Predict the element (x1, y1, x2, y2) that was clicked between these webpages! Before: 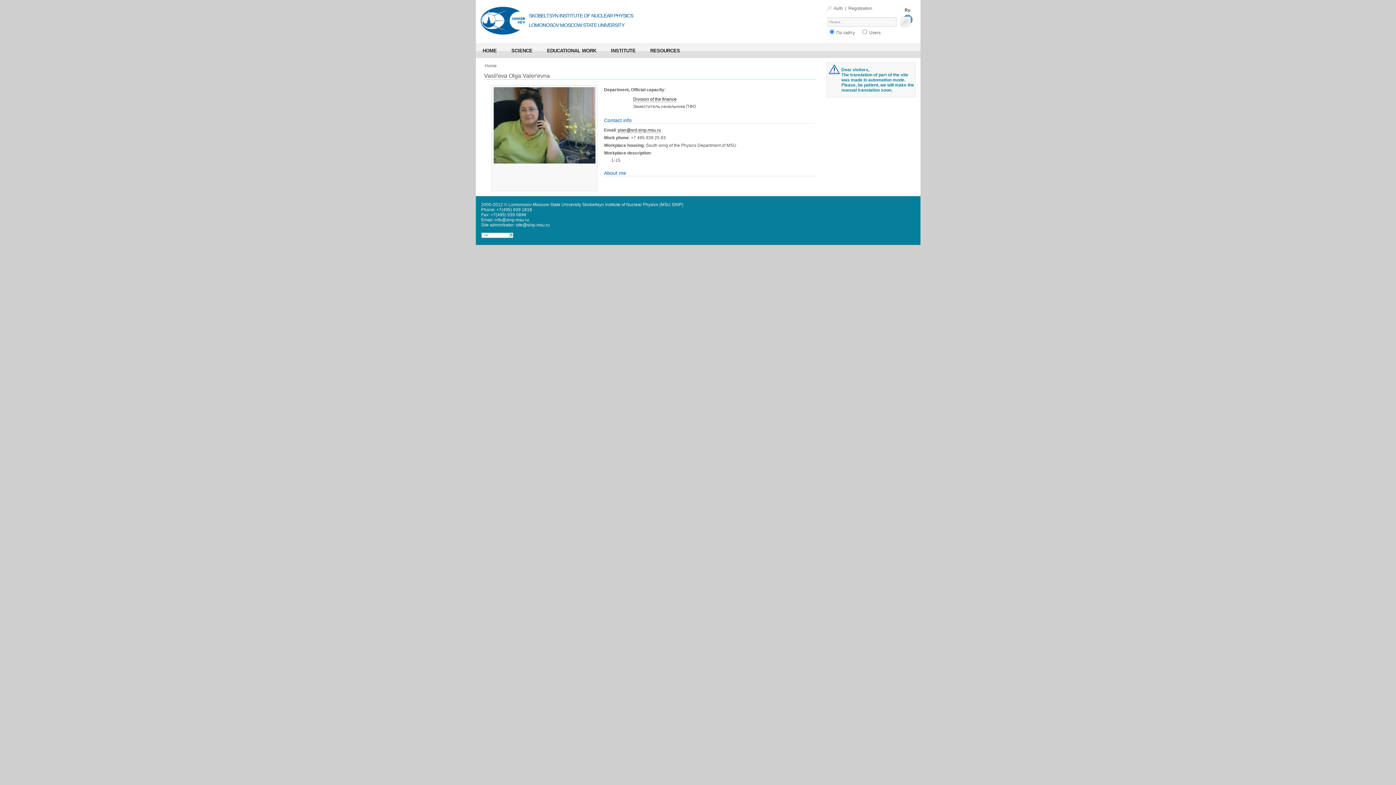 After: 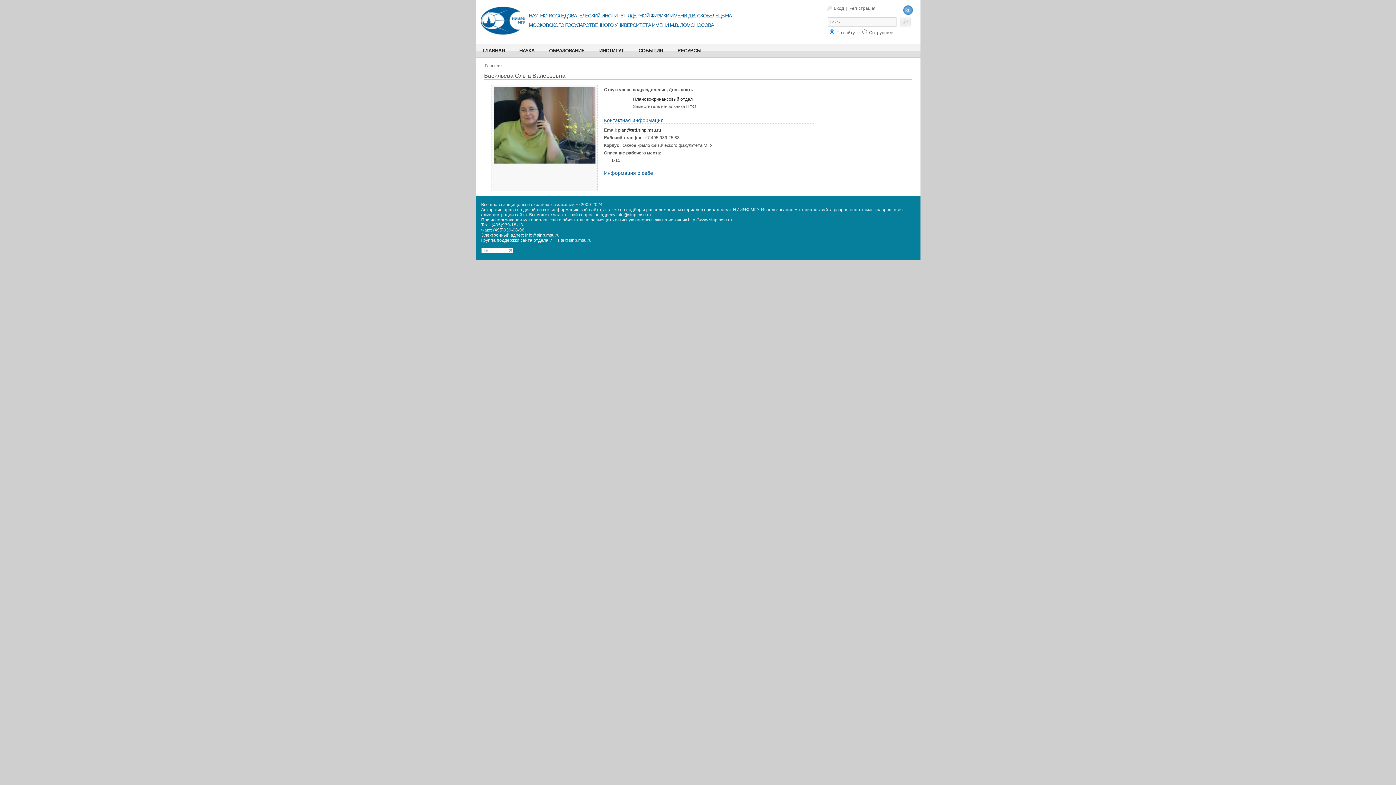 Action: label: Ru bbox: (904, 7, 910, 12)